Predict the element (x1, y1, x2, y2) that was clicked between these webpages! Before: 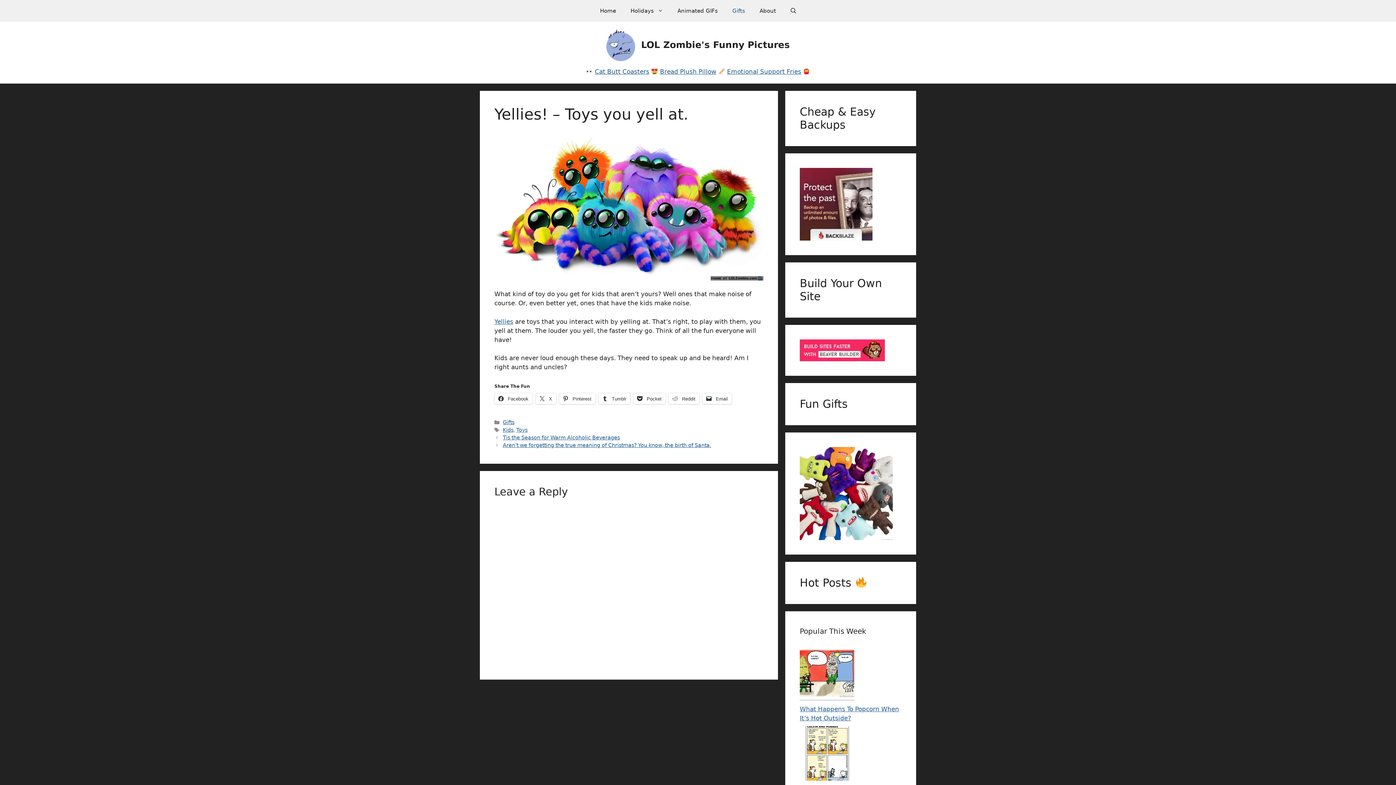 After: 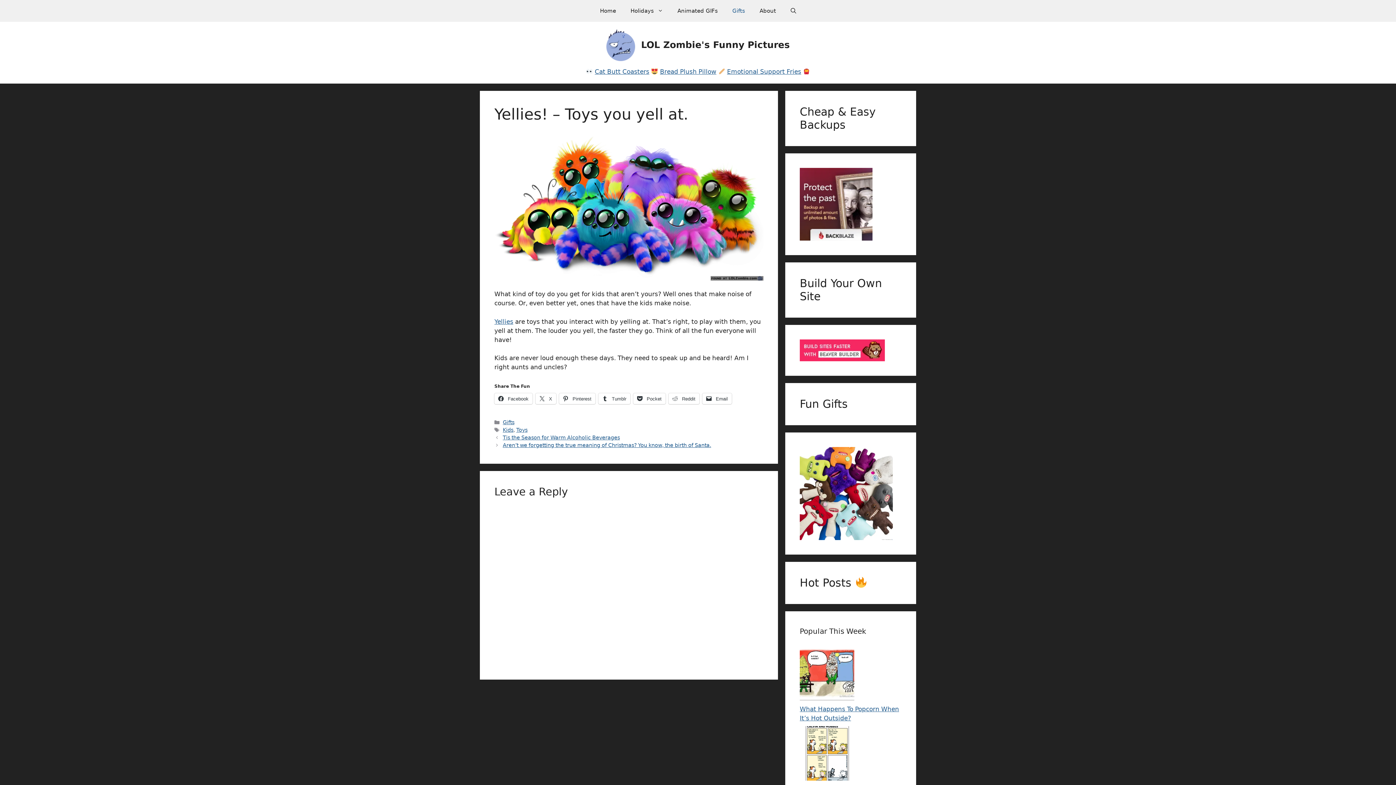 Action: bbox: (800, 168, 872, 240)